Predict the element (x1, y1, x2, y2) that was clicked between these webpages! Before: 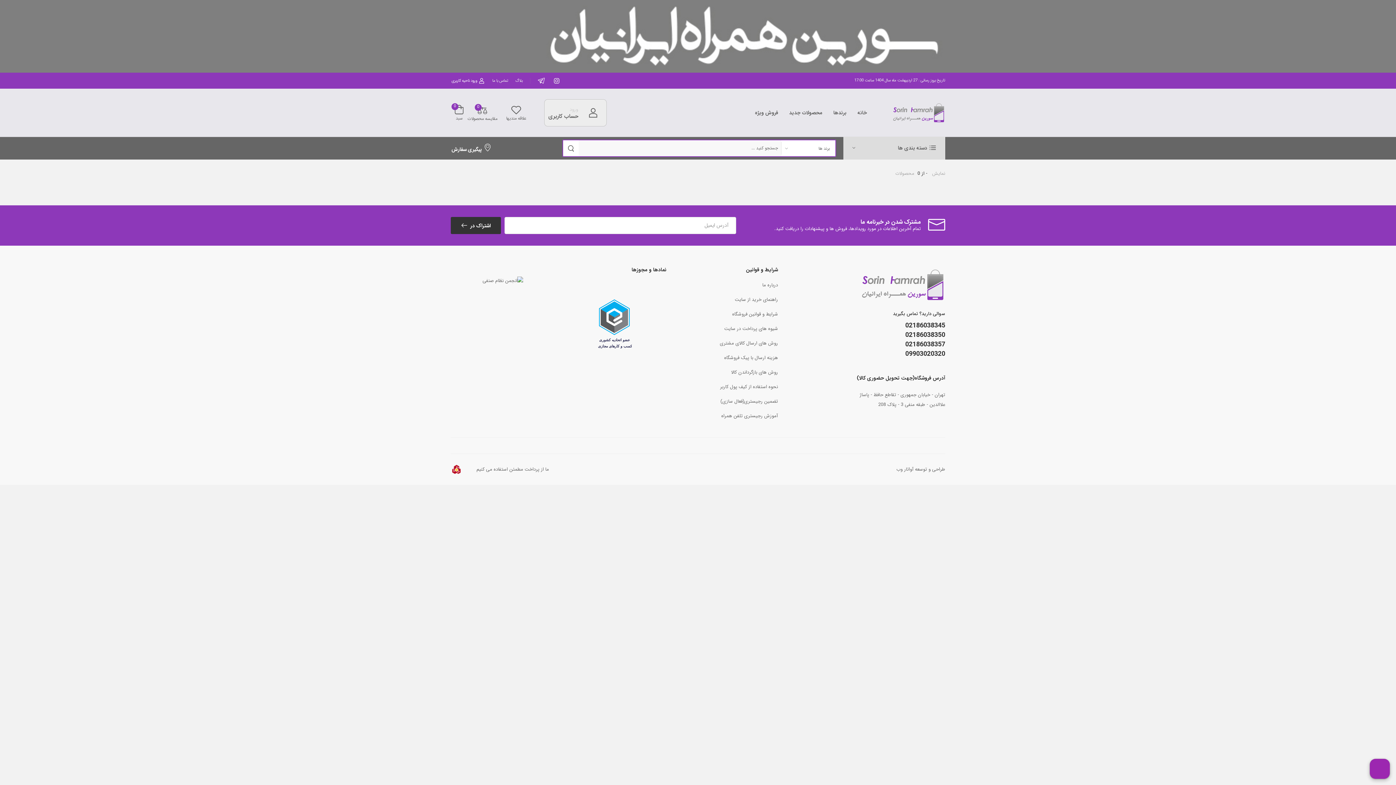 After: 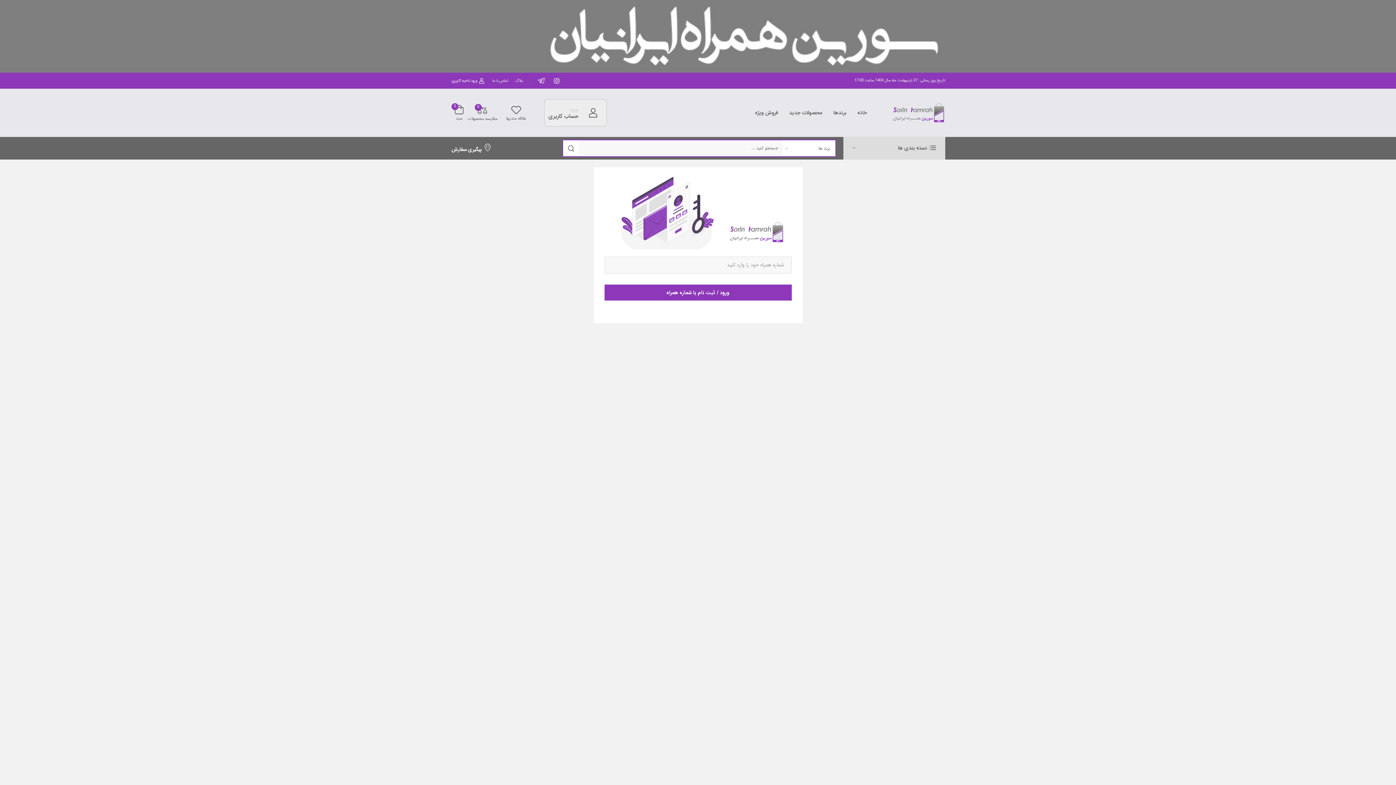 Action: label: علاقه مندیها bbox: (506, 105, 526, 120)